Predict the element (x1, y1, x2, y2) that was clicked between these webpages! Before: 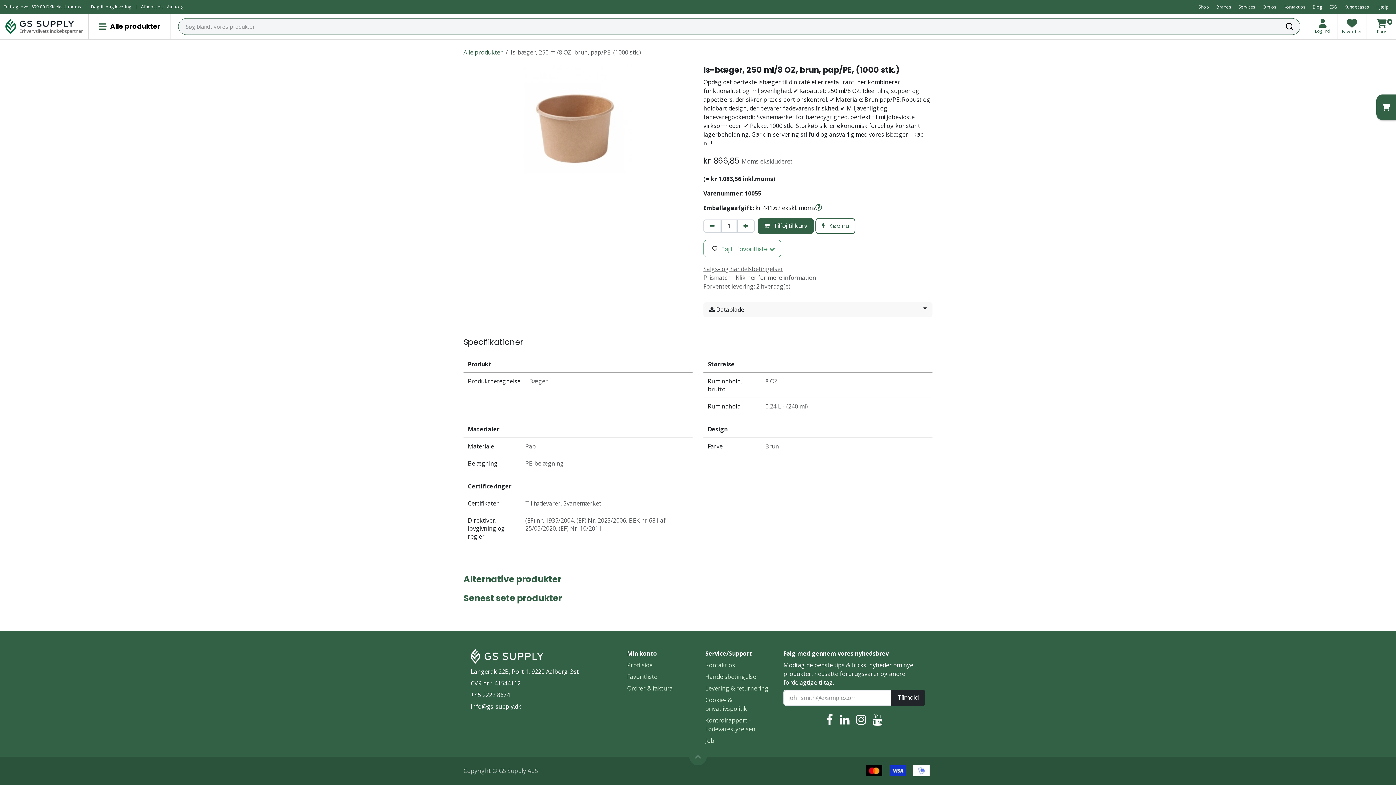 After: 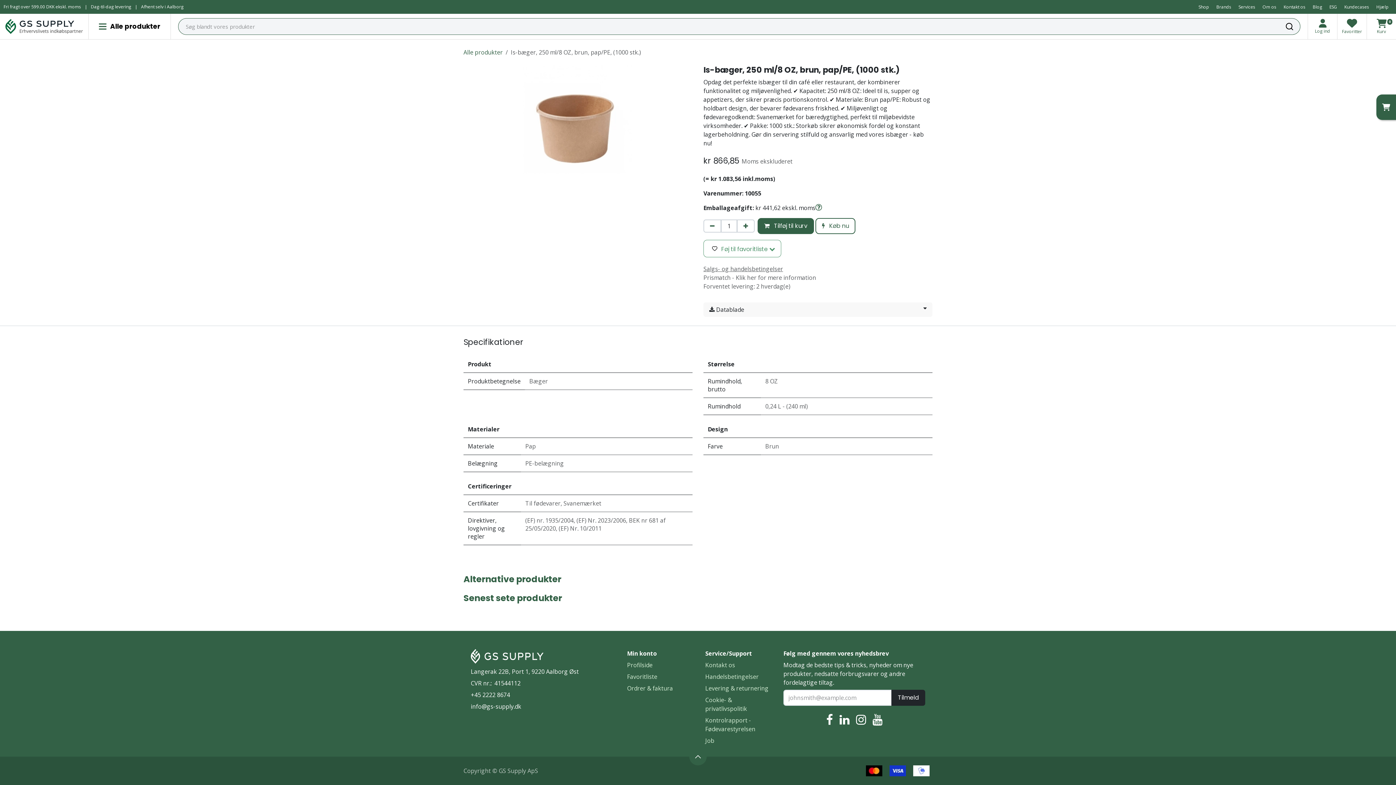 Action: label: YouTube bbox: (871, 713, 884, 727)